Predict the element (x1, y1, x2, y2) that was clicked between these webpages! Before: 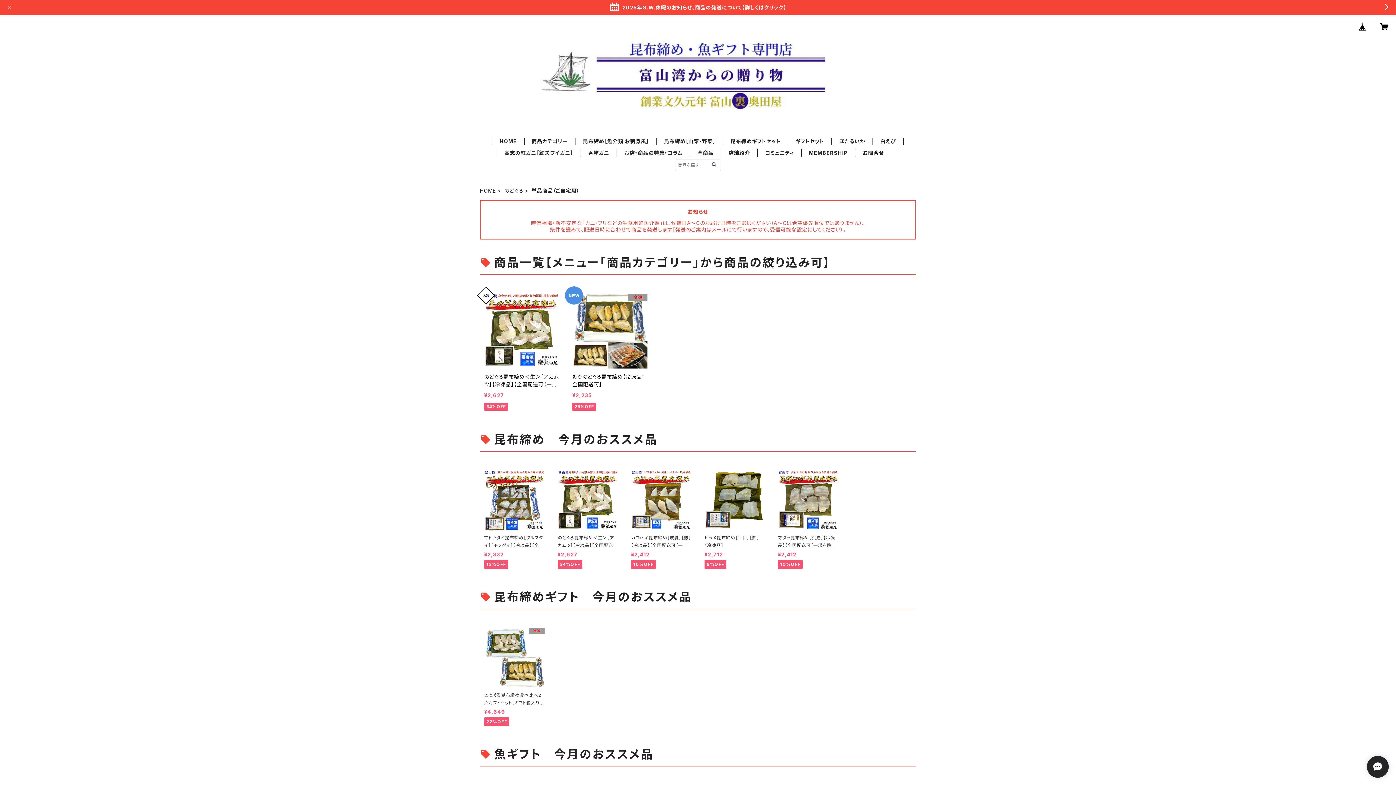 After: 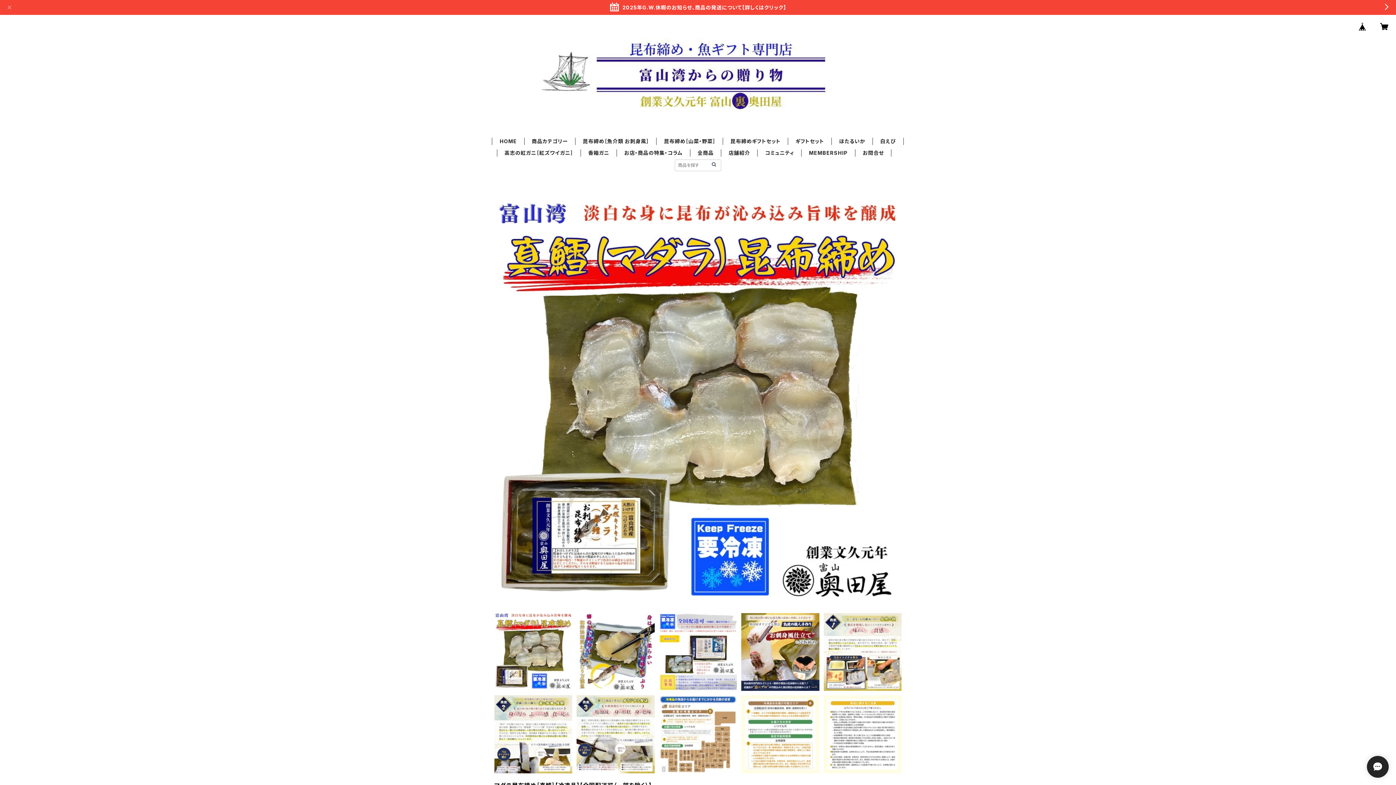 Action: label: マダラ昆布締め［真鱈］【冷凍品】【全国配送可（一部を除く）】

¥2,412

10%OFF bbox: (778, 471, 838, 569)